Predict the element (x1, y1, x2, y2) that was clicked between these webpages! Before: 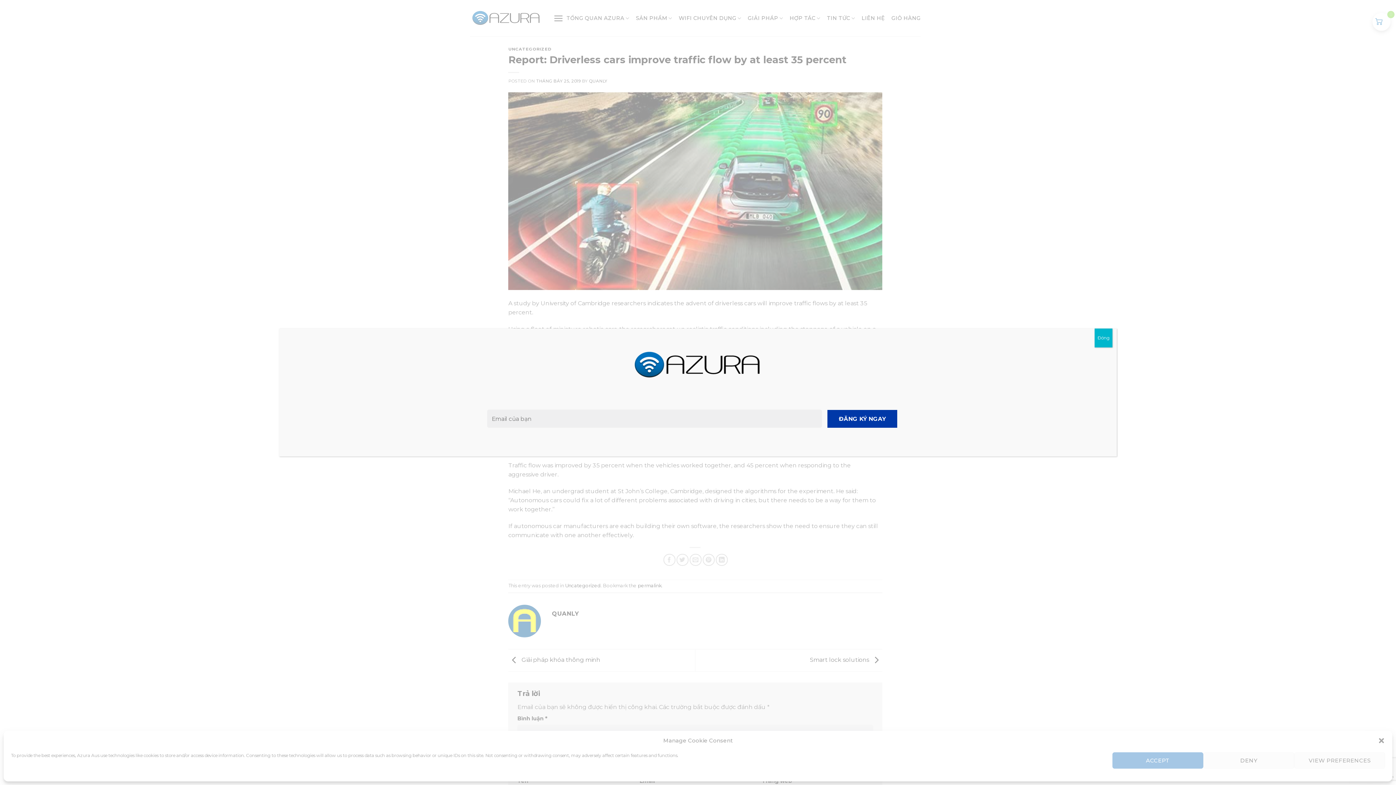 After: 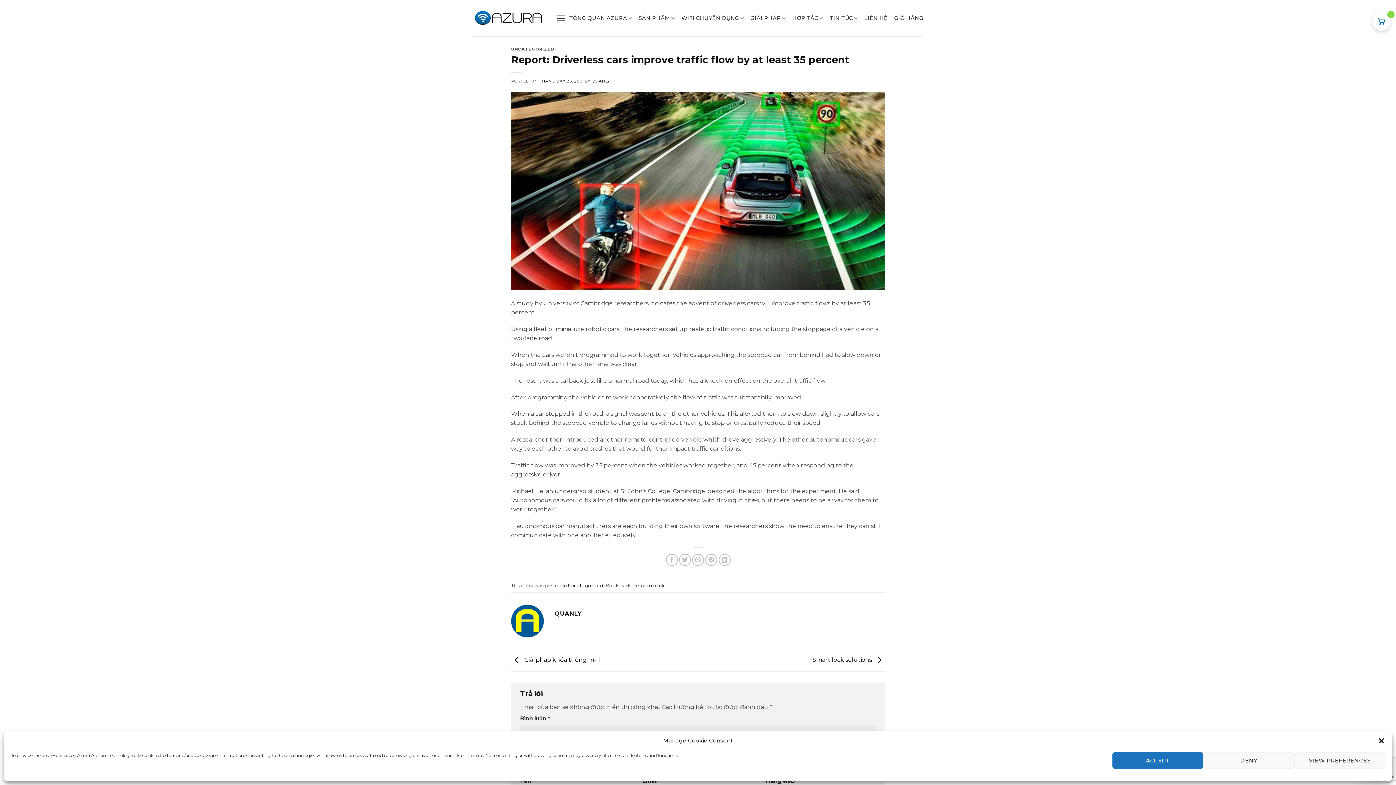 Action: label: Close bbox: (1094, 328, 1112, 347)